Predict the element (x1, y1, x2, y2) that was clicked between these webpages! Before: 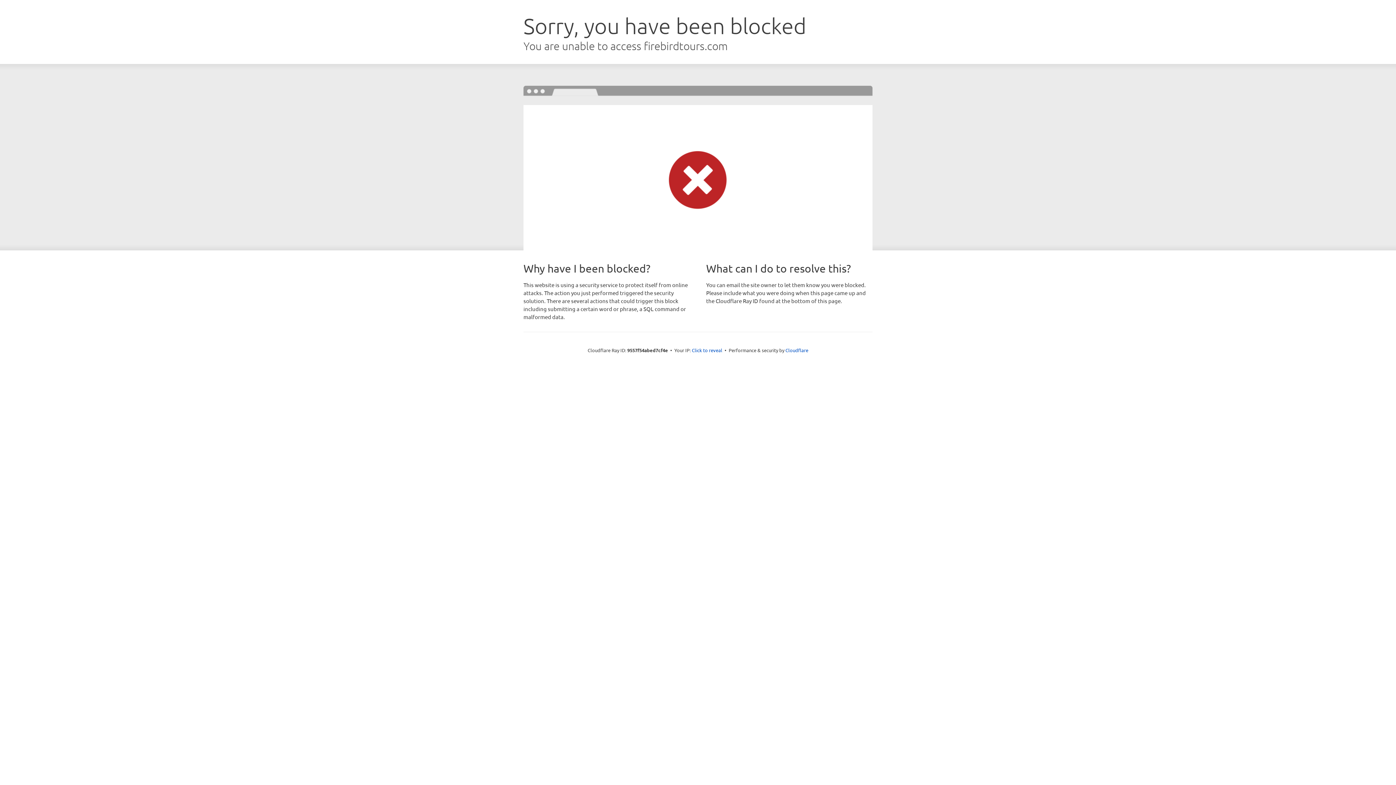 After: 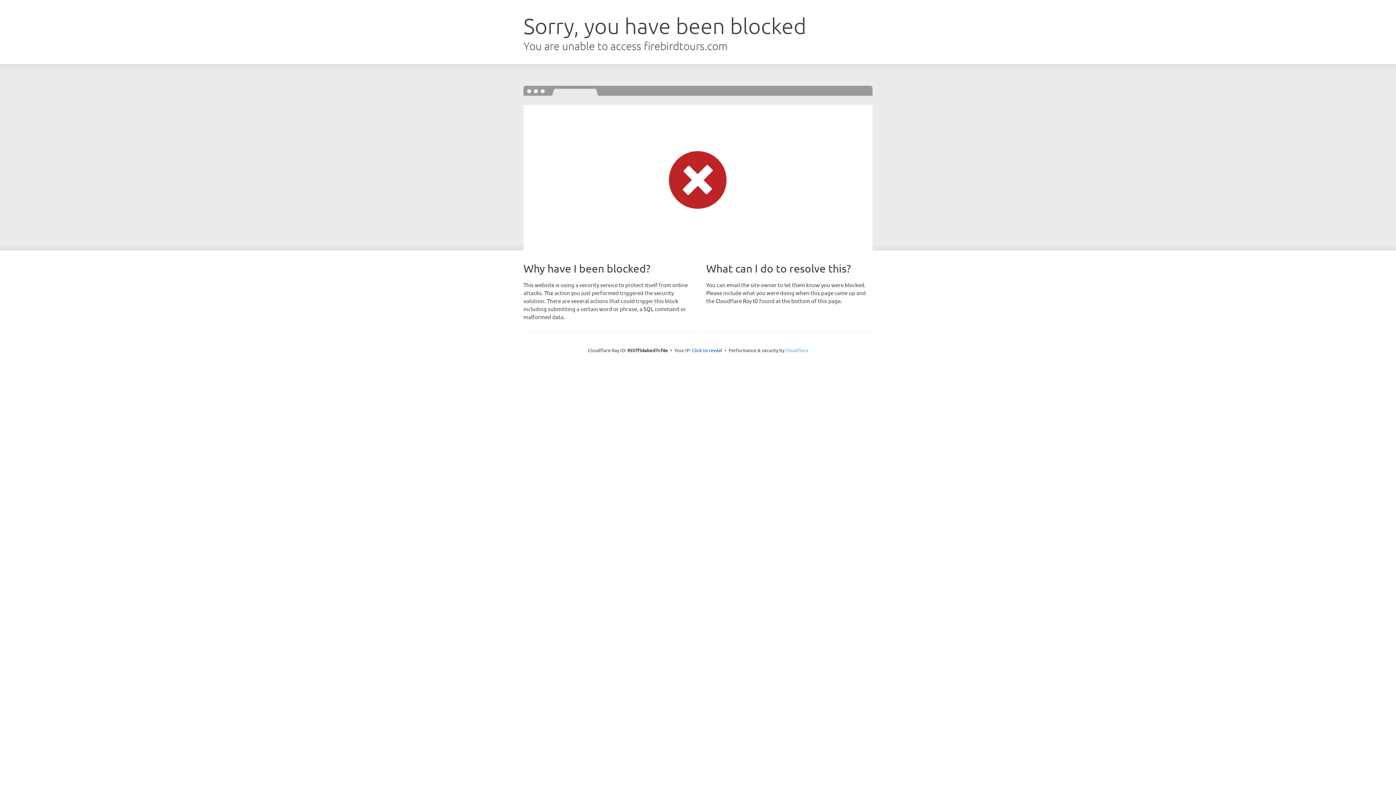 Action: label: Cloudflare bbox: (785, 347, 808, 353)